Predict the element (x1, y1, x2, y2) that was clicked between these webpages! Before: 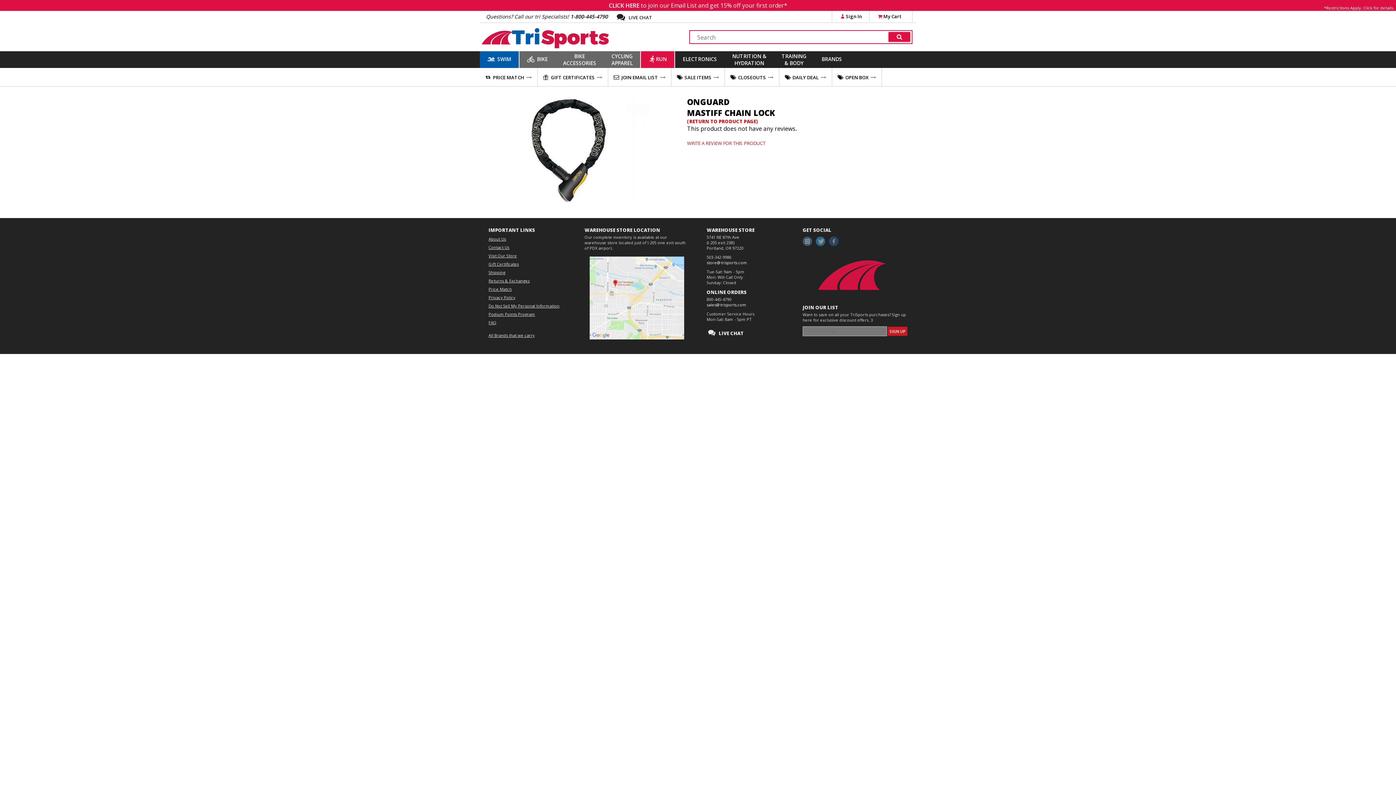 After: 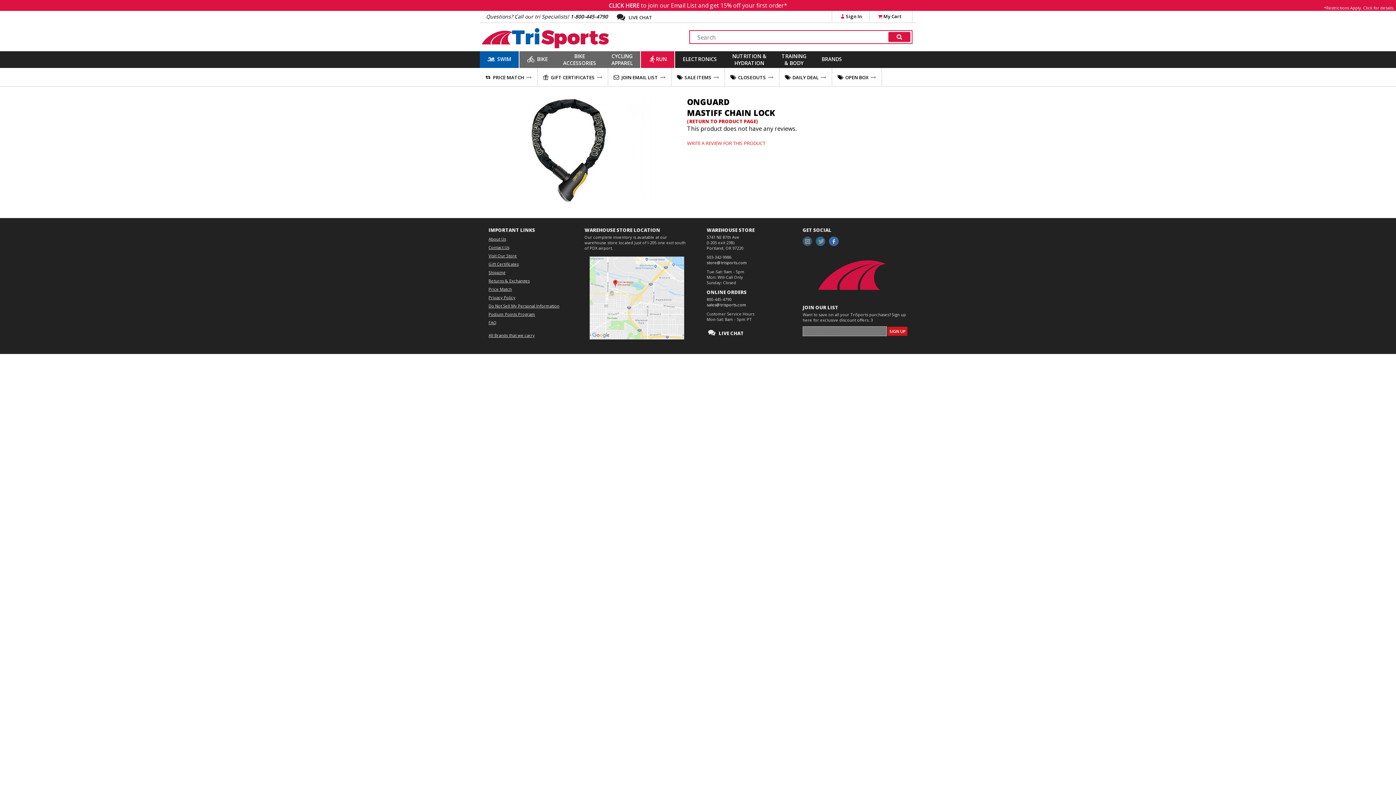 Action: bbox: (829, 236, 838, 246) label: visit our facebook page